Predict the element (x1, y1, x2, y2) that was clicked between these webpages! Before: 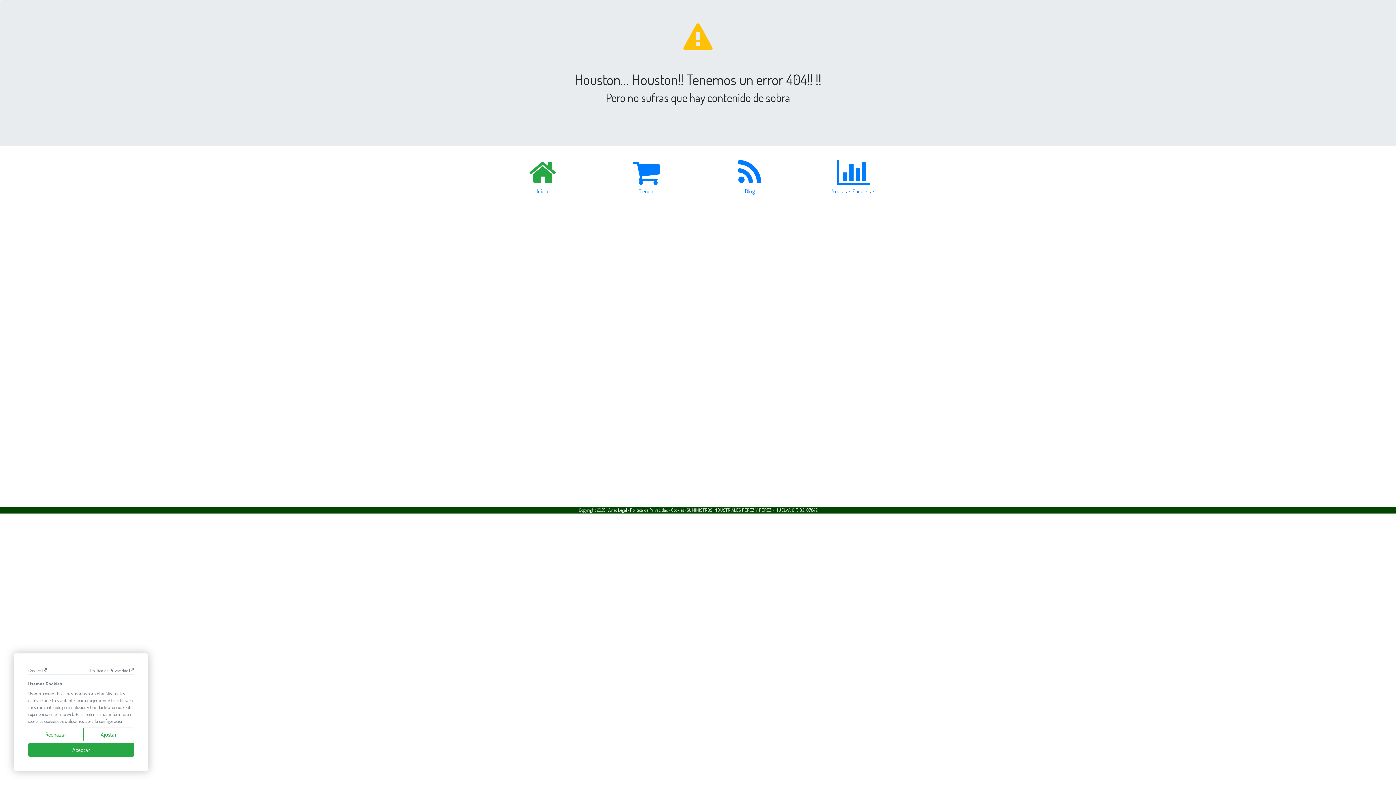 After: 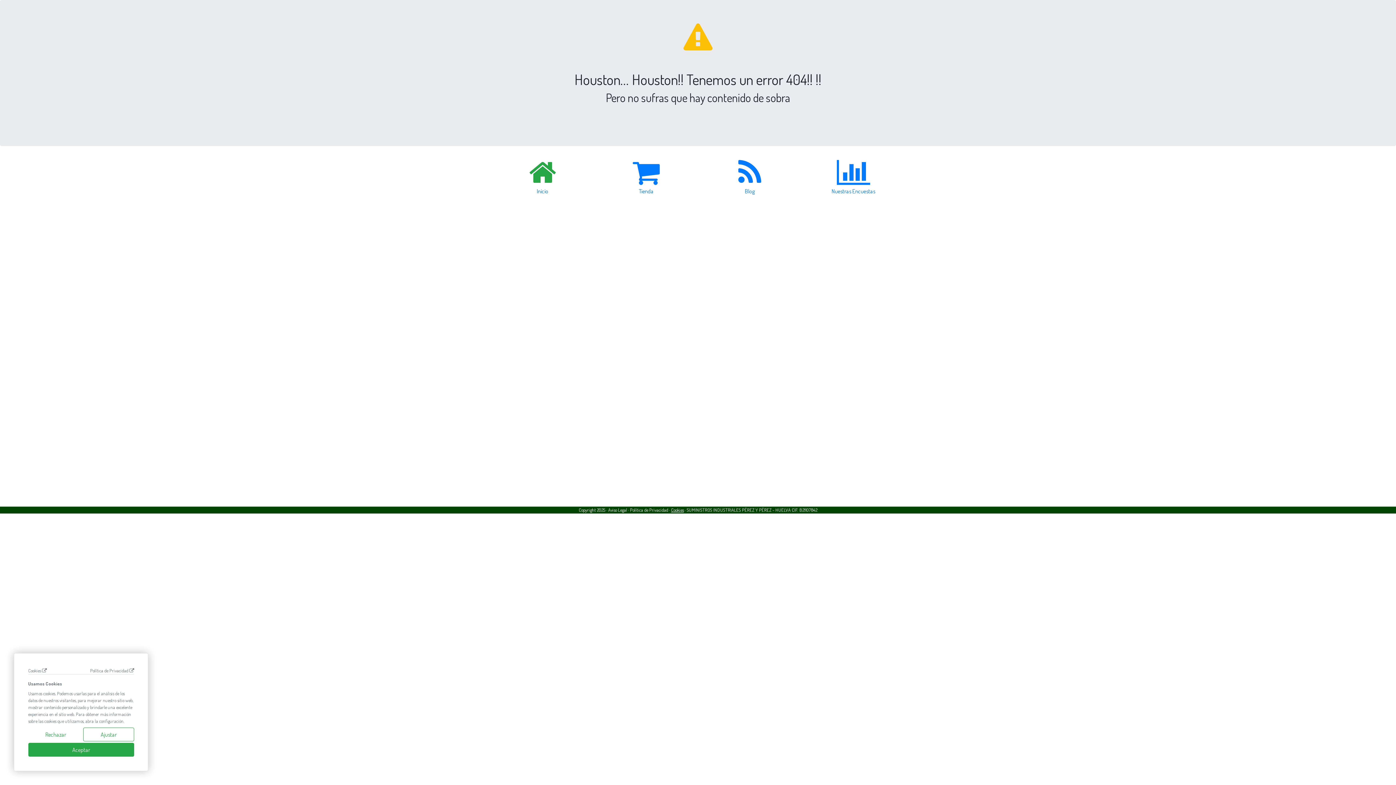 Action: label: Cookies bbox: (671, 507, 684, 513)